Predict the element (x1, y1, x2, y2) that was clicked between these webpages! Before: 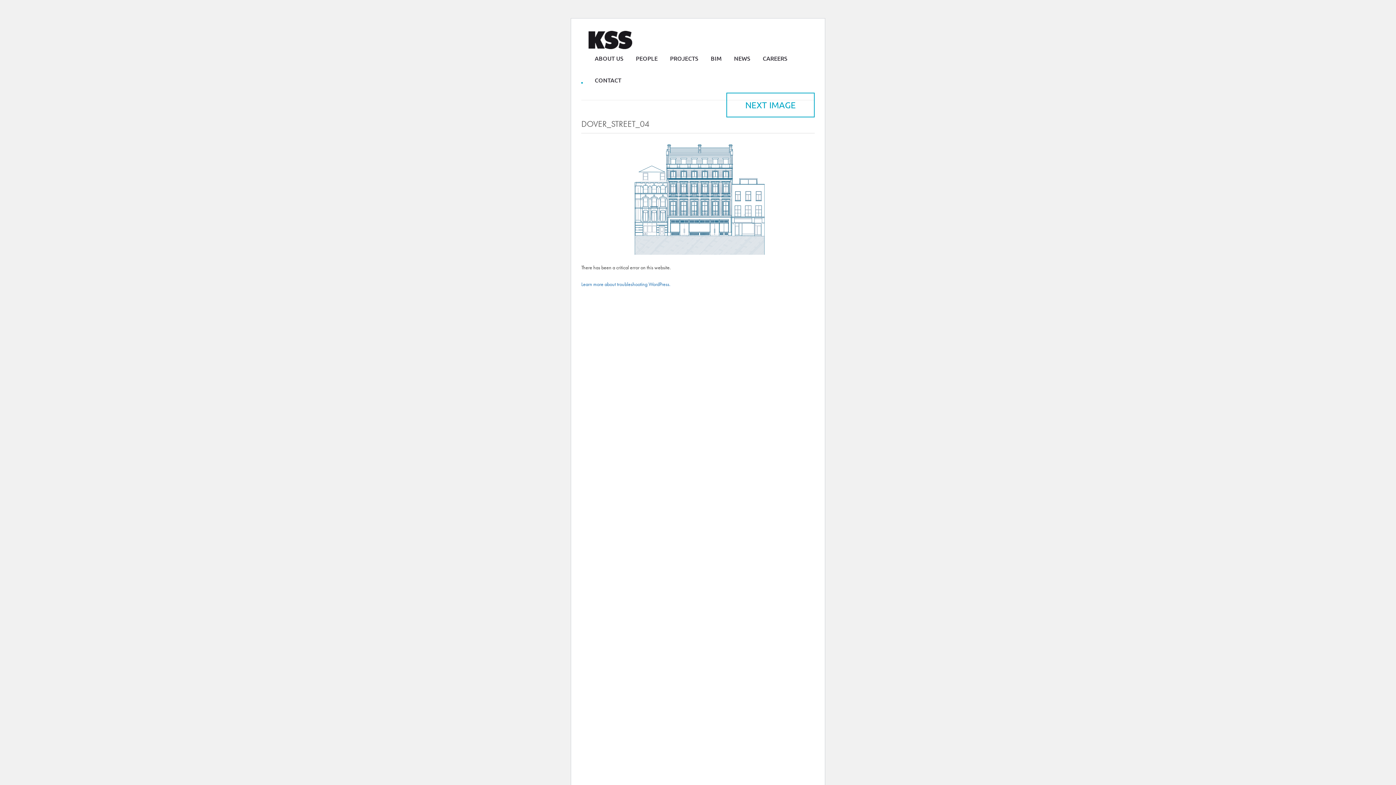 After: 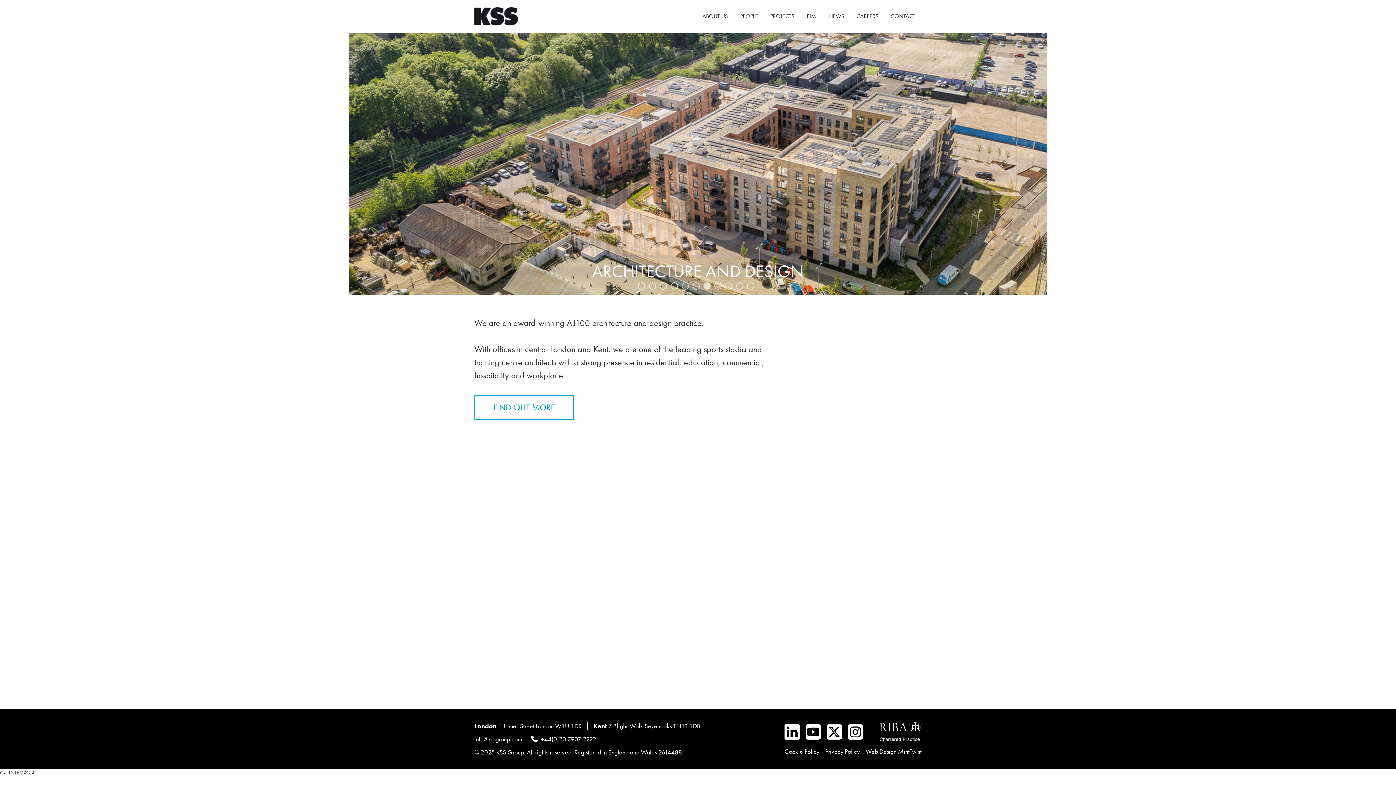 Action: bbox: (588, 30, 632, 49)